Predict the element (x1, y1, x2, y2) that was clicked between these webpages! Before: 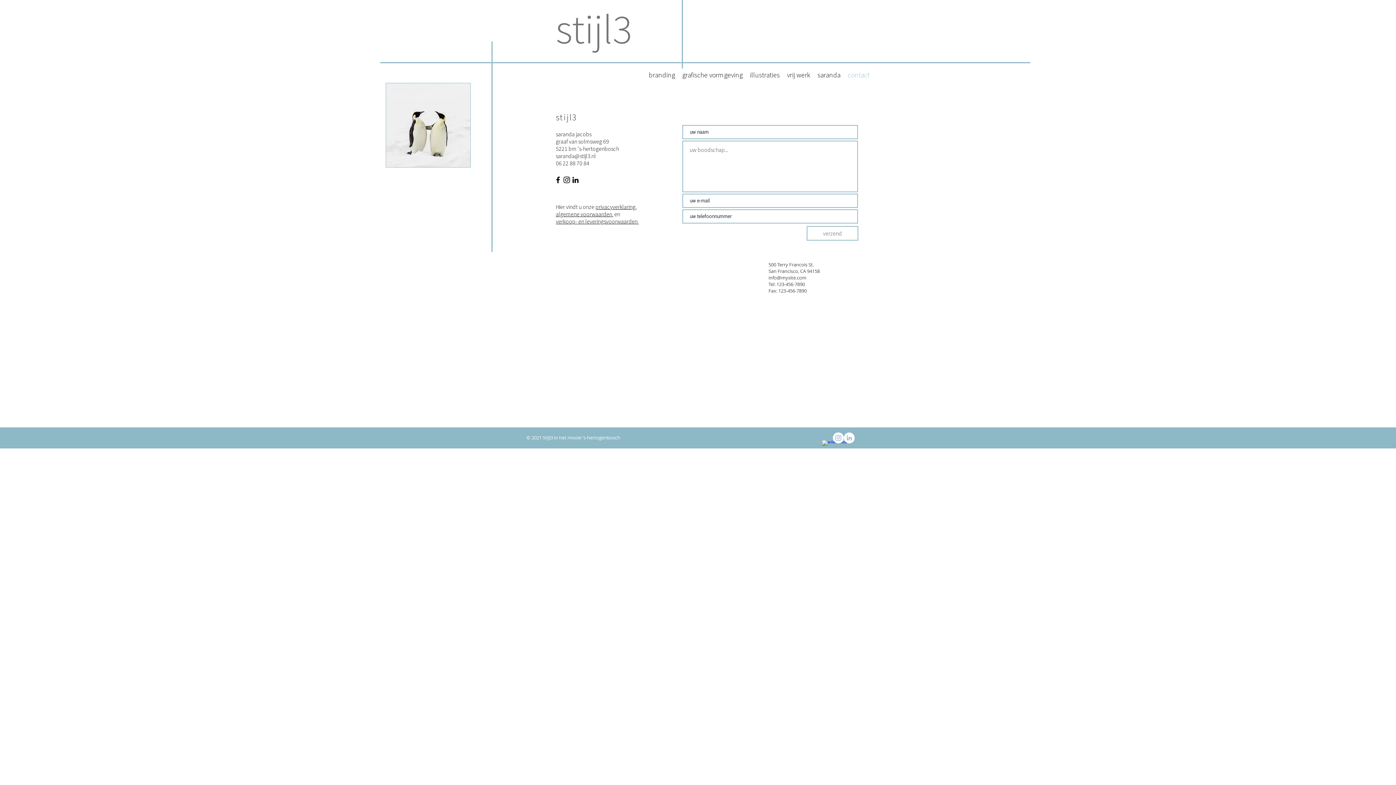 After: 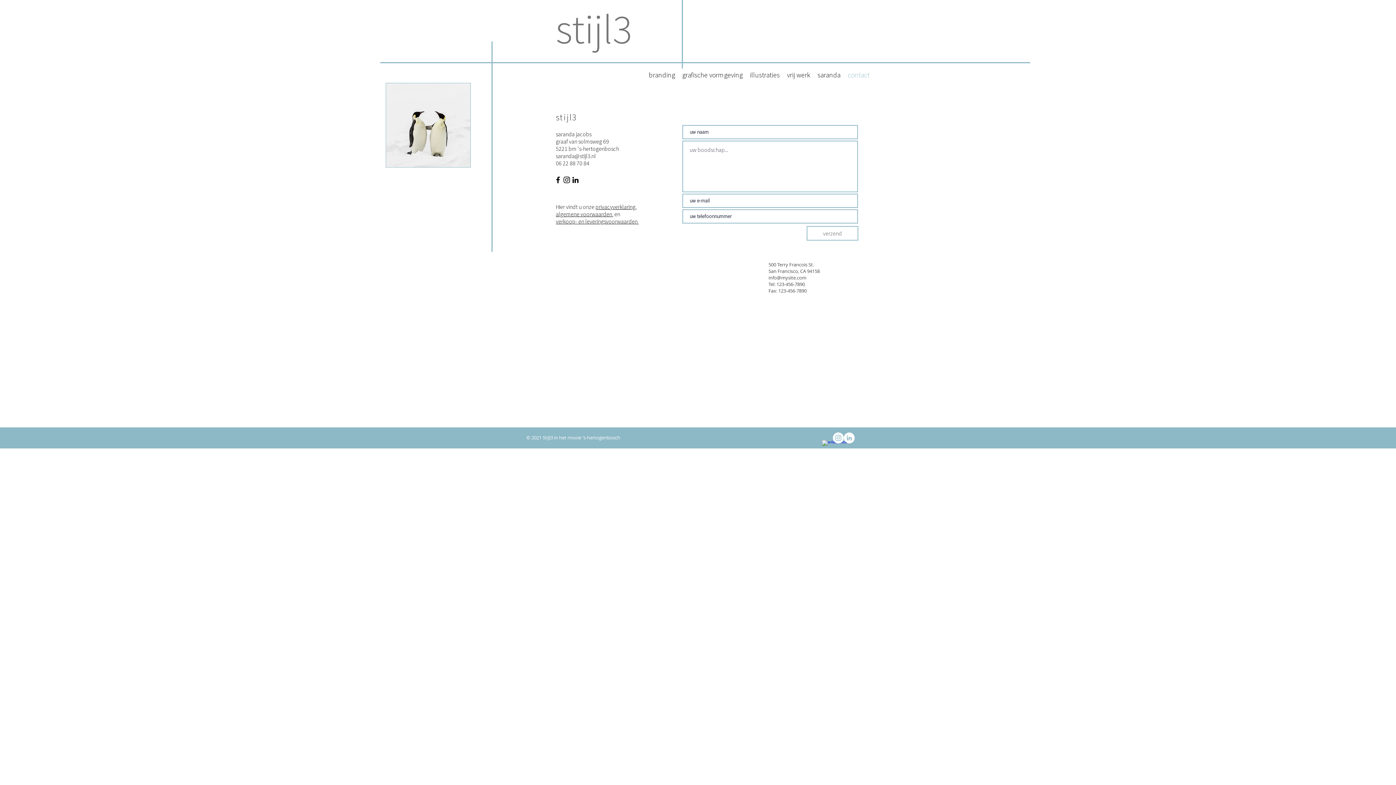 Action: bbox: (844, 432, 854, 443) label: LinkedIn - White Circle